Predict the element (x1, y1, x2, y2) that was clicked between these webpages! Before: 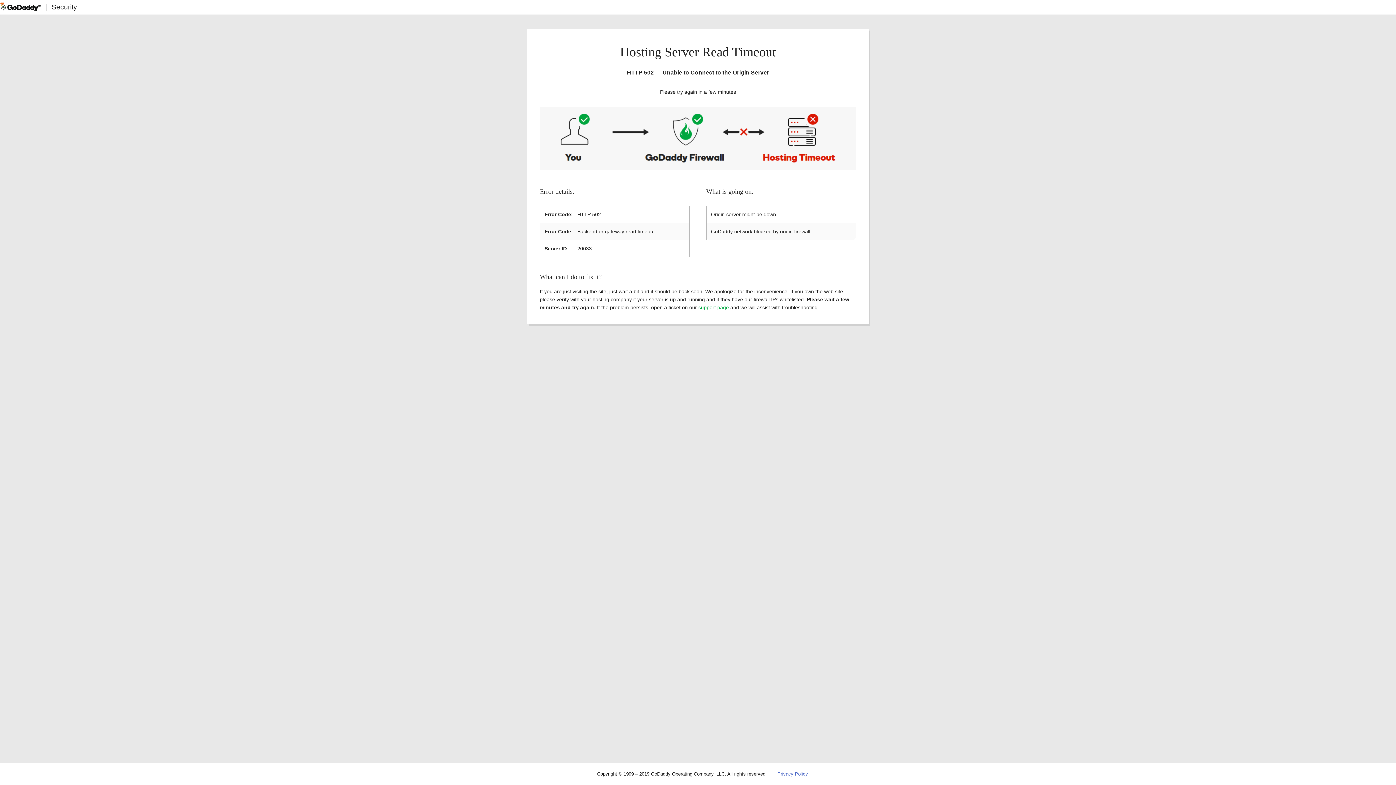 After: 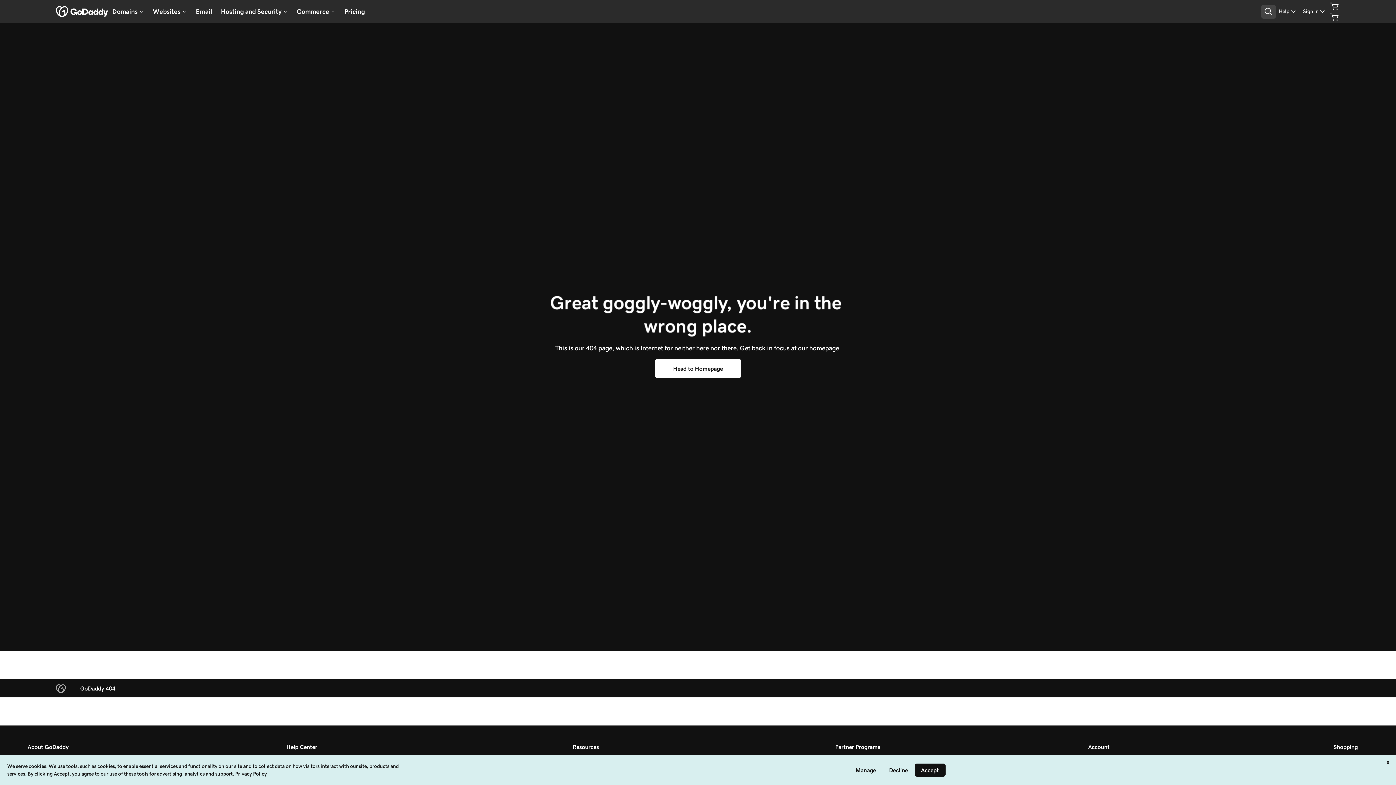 Action: bbox: (777, 771, 808, 777) label: Privacy Policy